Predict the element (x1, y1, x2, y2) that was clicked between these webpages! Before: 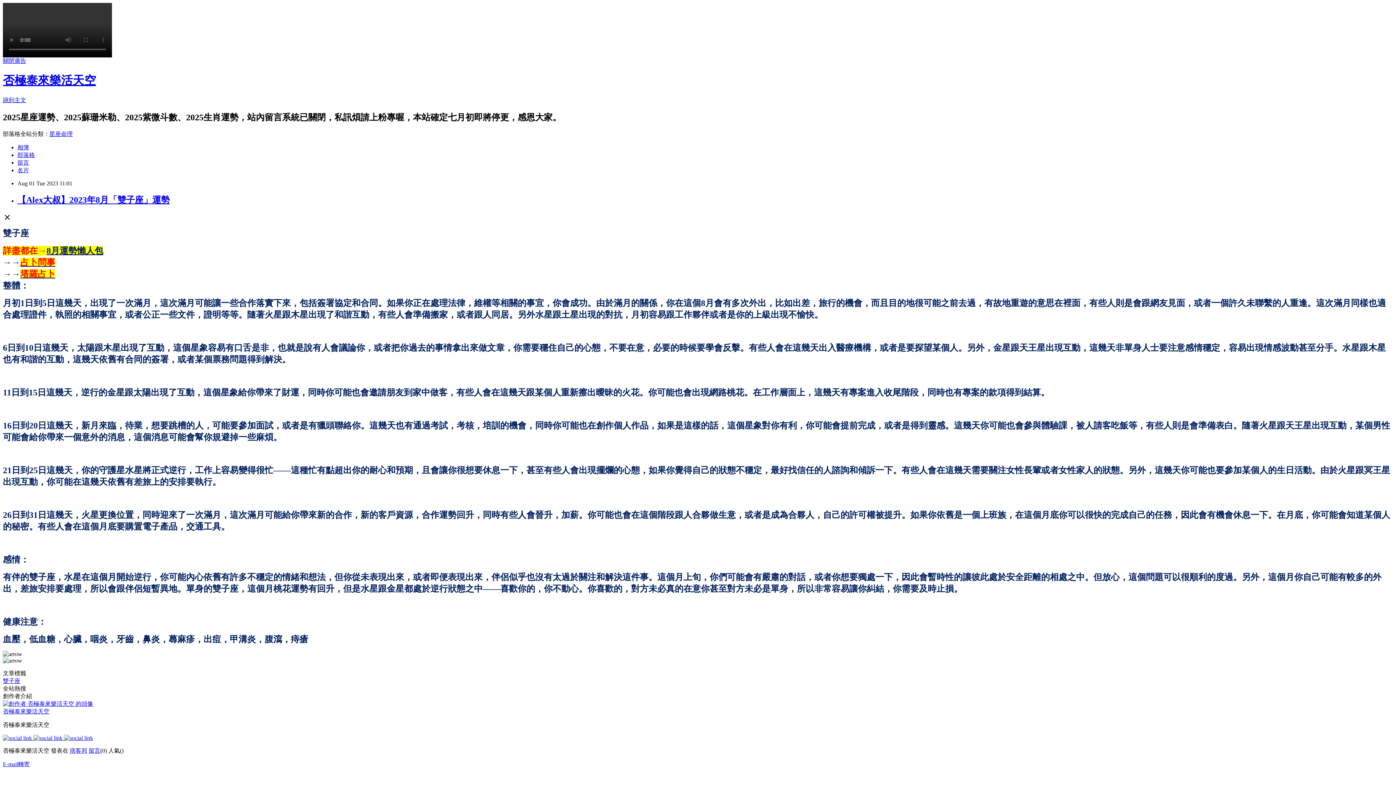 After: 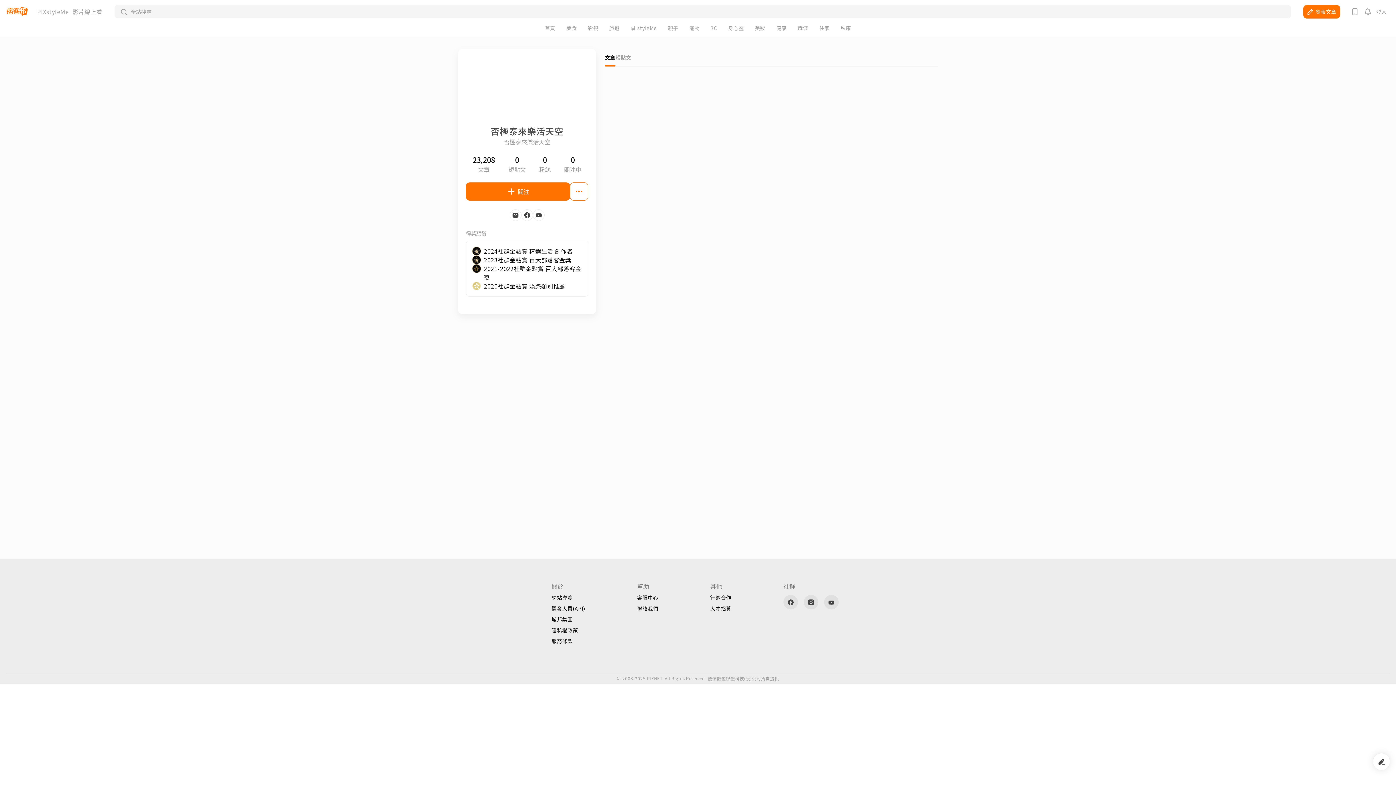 Action: label: 名片 bbox: (17, 167, 29, 173)